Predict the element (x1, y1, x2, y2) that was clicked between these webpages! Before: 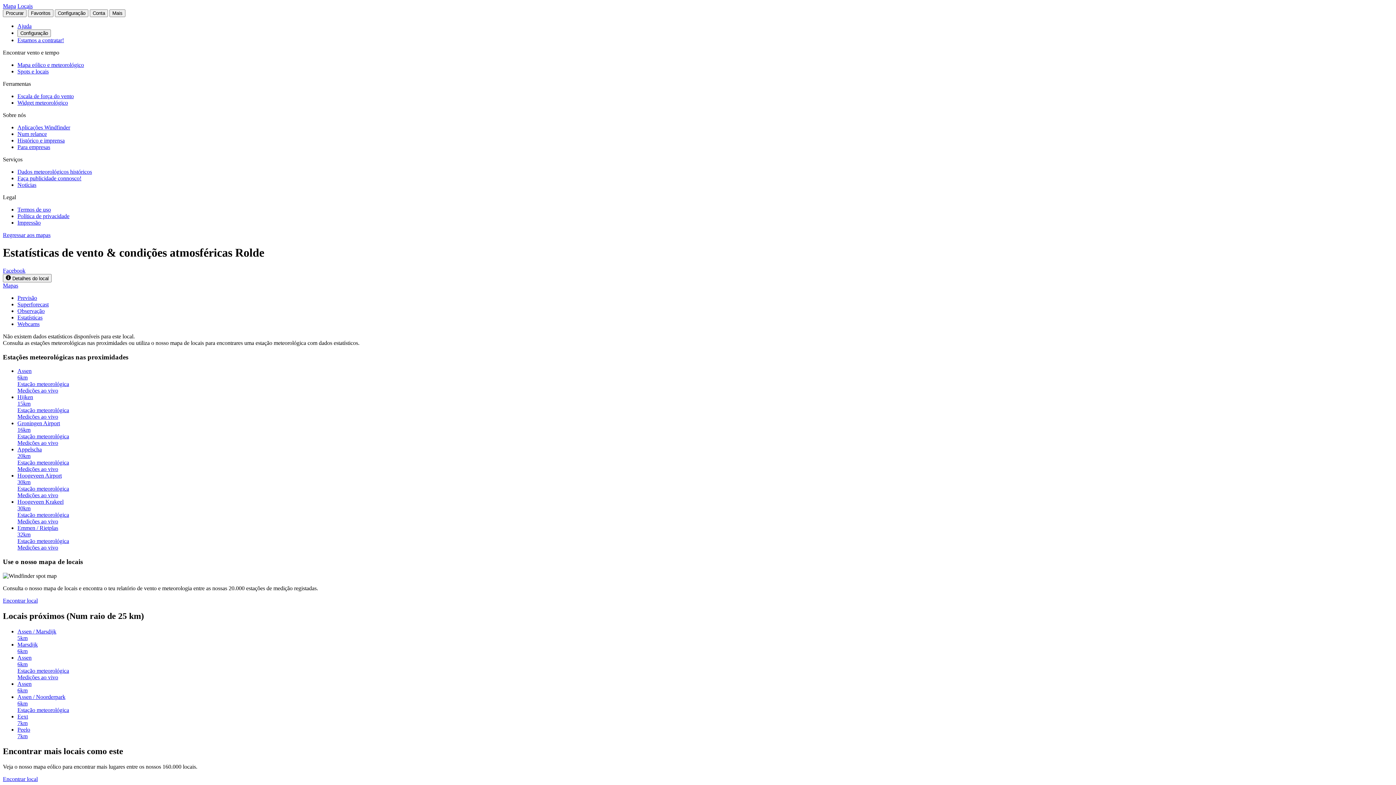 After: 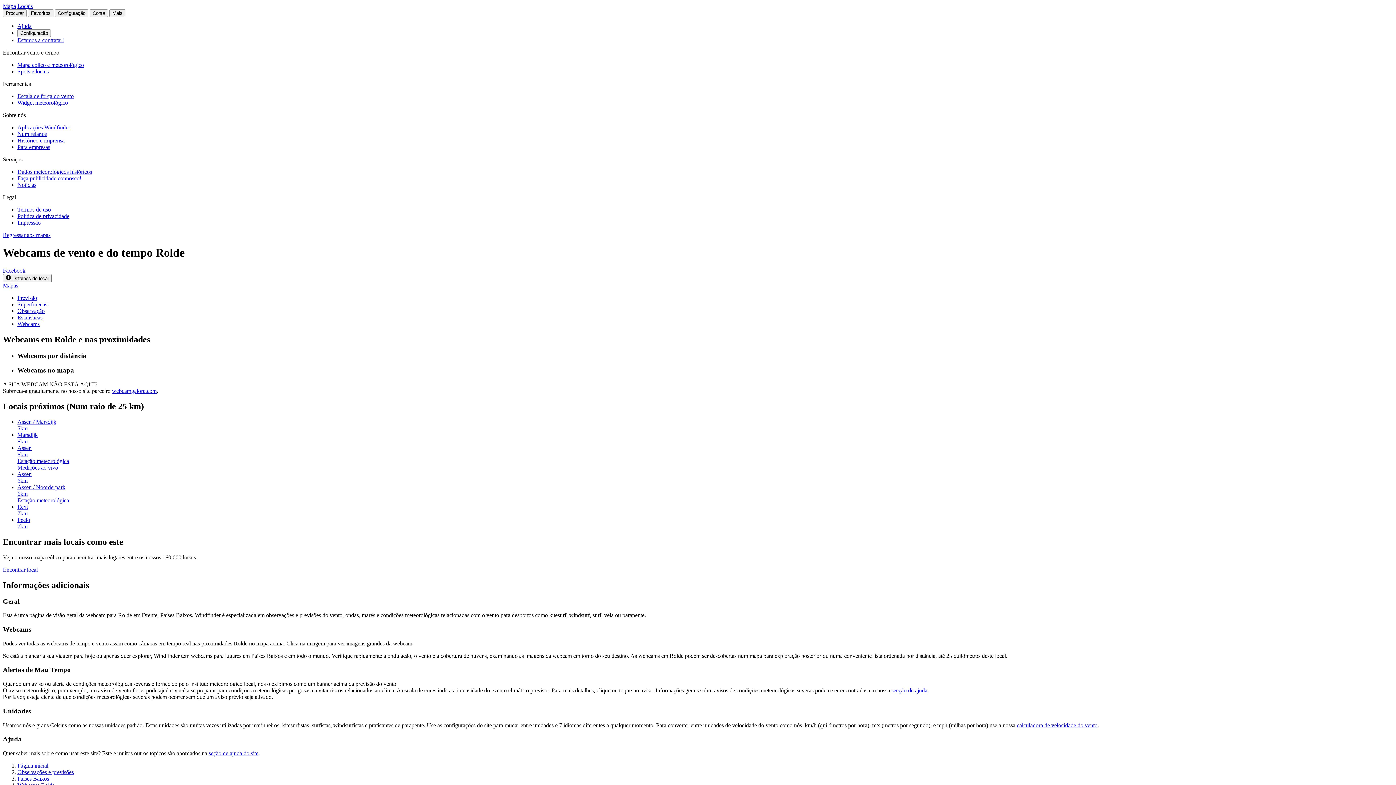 Action: label: Webcams bbox: (17, 321, 39, 327)